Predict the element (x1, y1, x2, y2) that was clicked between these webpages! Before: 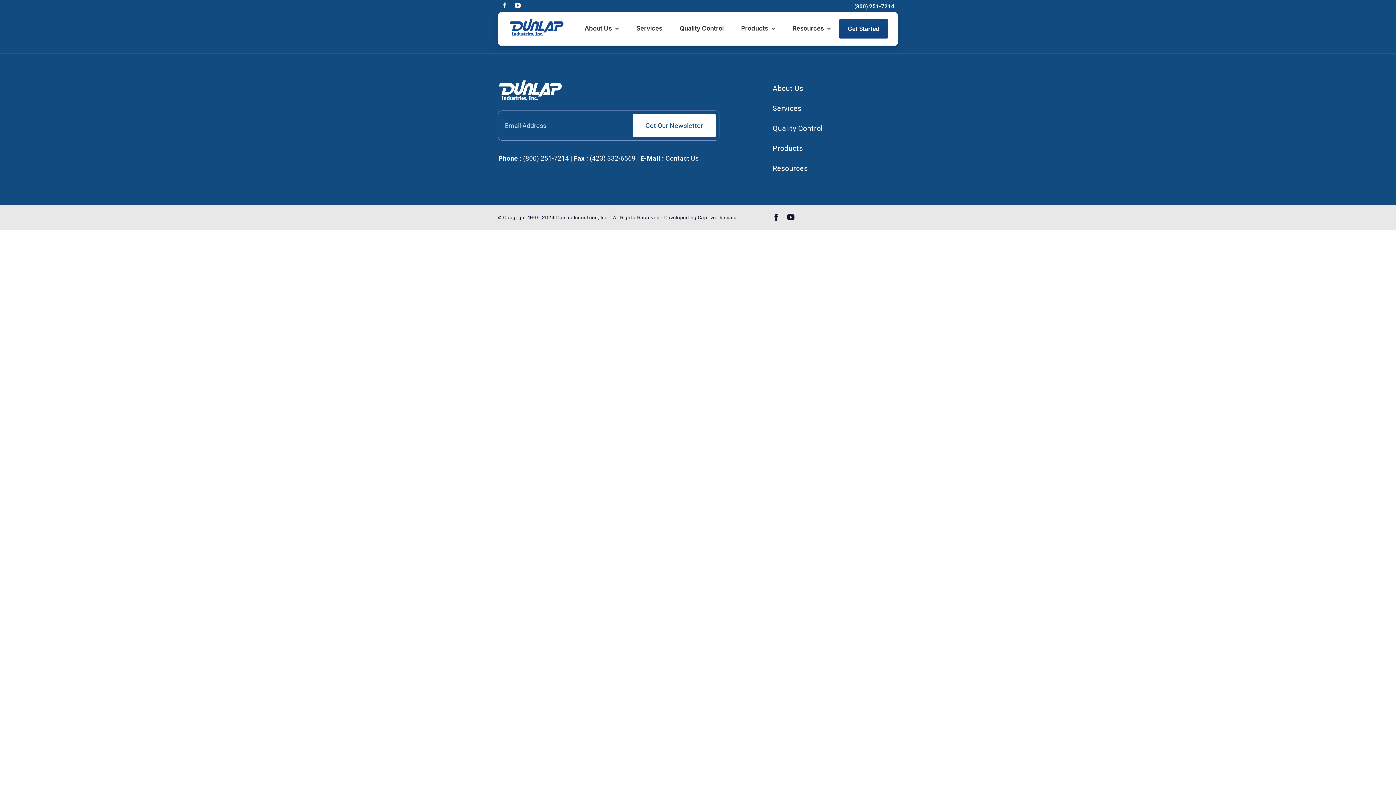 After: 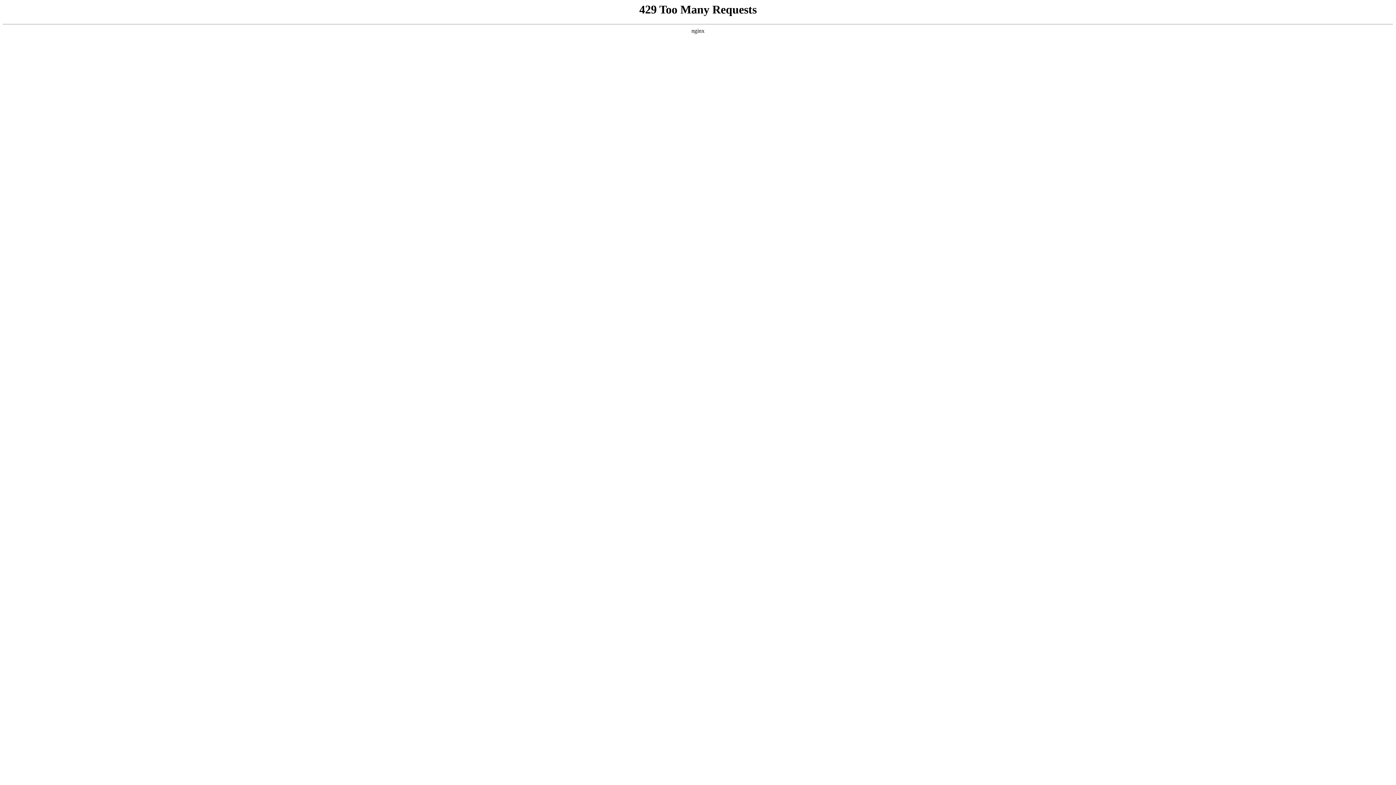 Action: label: Quality Control bbox: (772, 119, 898, 137)